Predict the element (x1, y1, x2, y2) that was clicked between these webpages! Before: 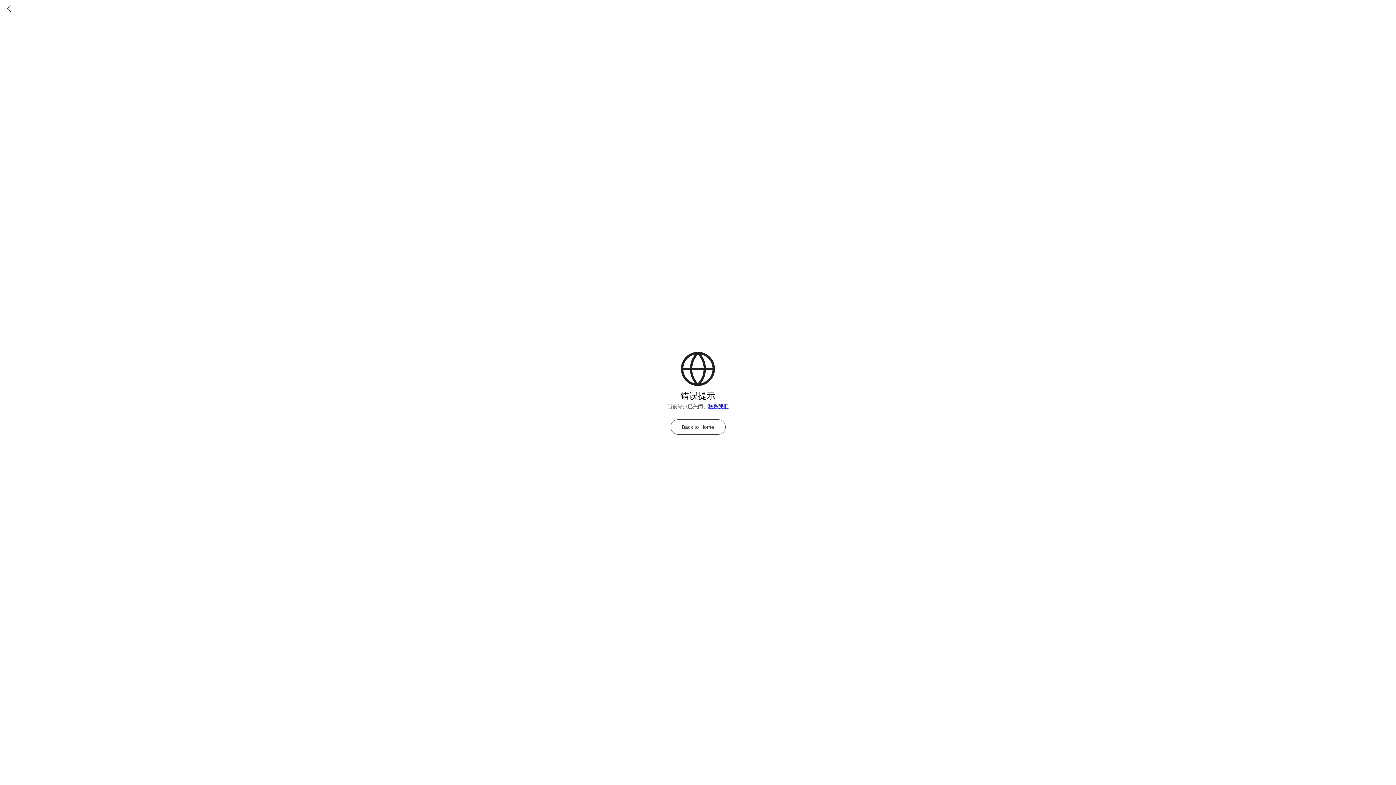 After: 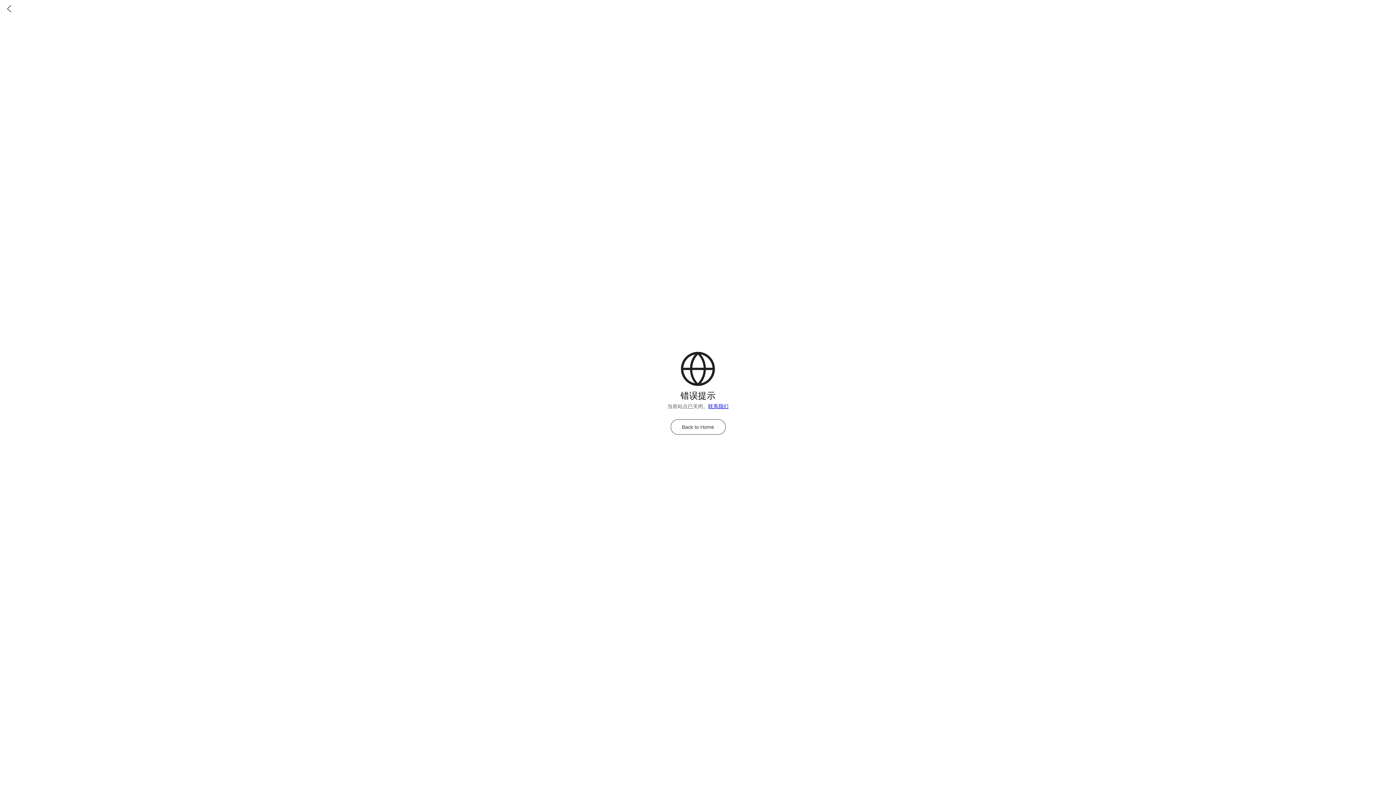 Action: bbox: (0, 0, 18, 18)